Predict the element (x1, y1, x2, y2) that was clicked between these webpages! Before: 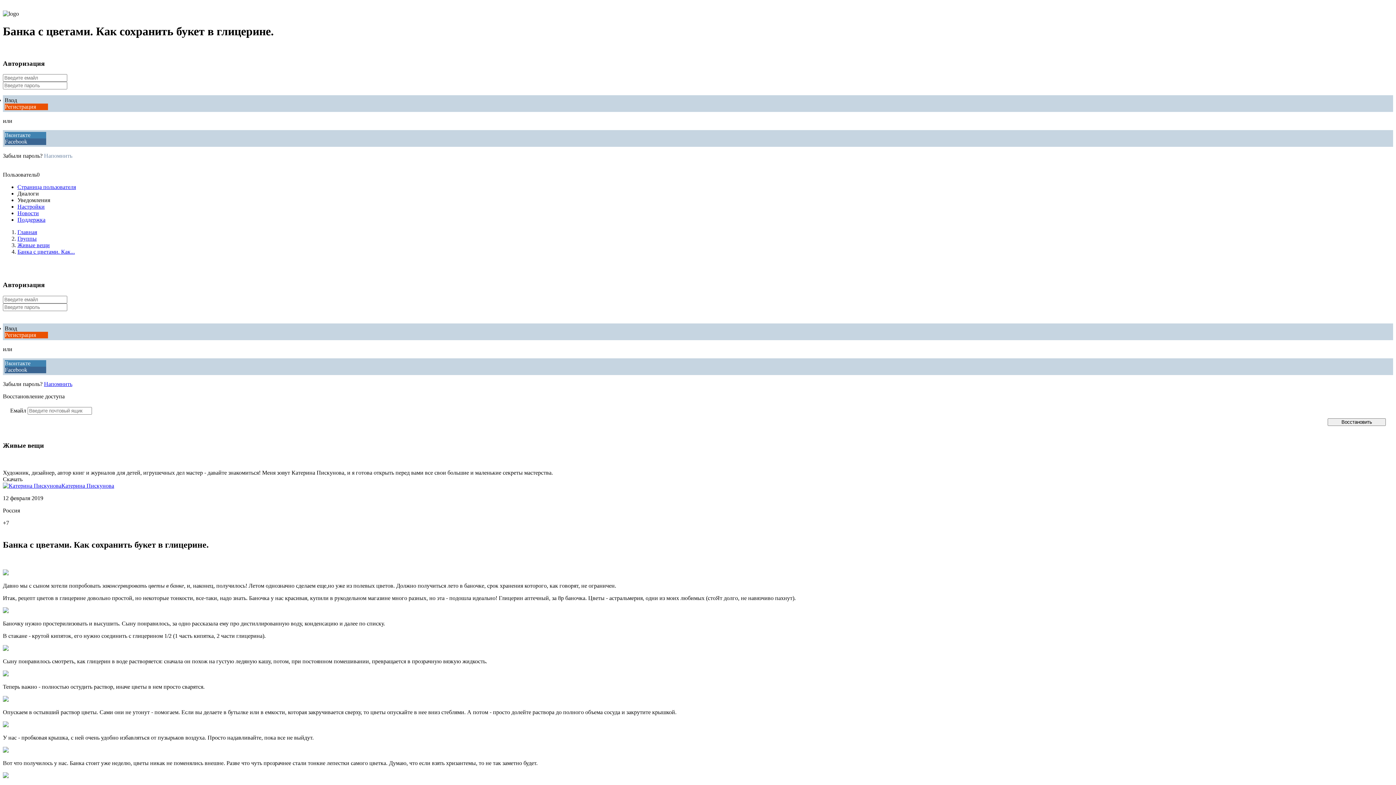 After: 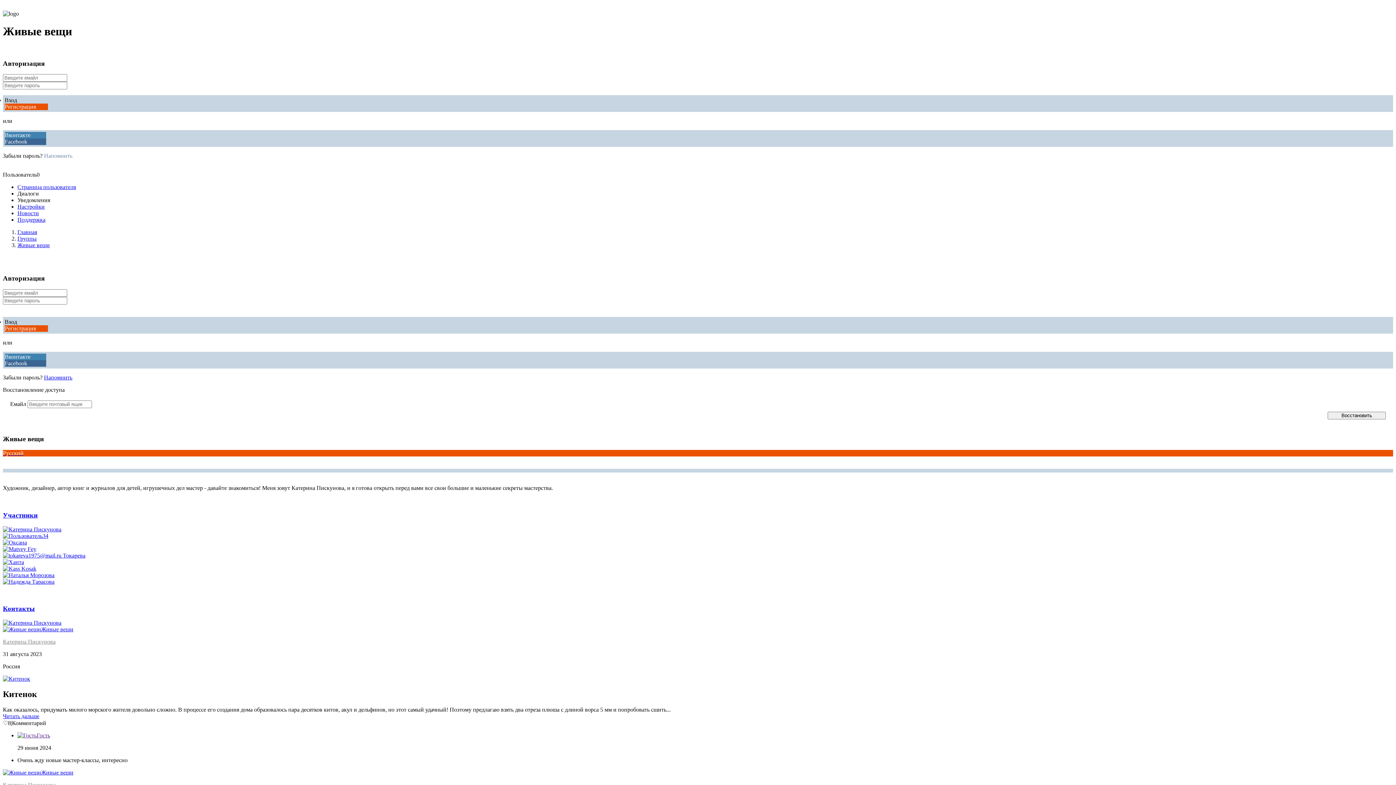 Action: bbox: (17, 242, 49, 248) label: Живые вещи